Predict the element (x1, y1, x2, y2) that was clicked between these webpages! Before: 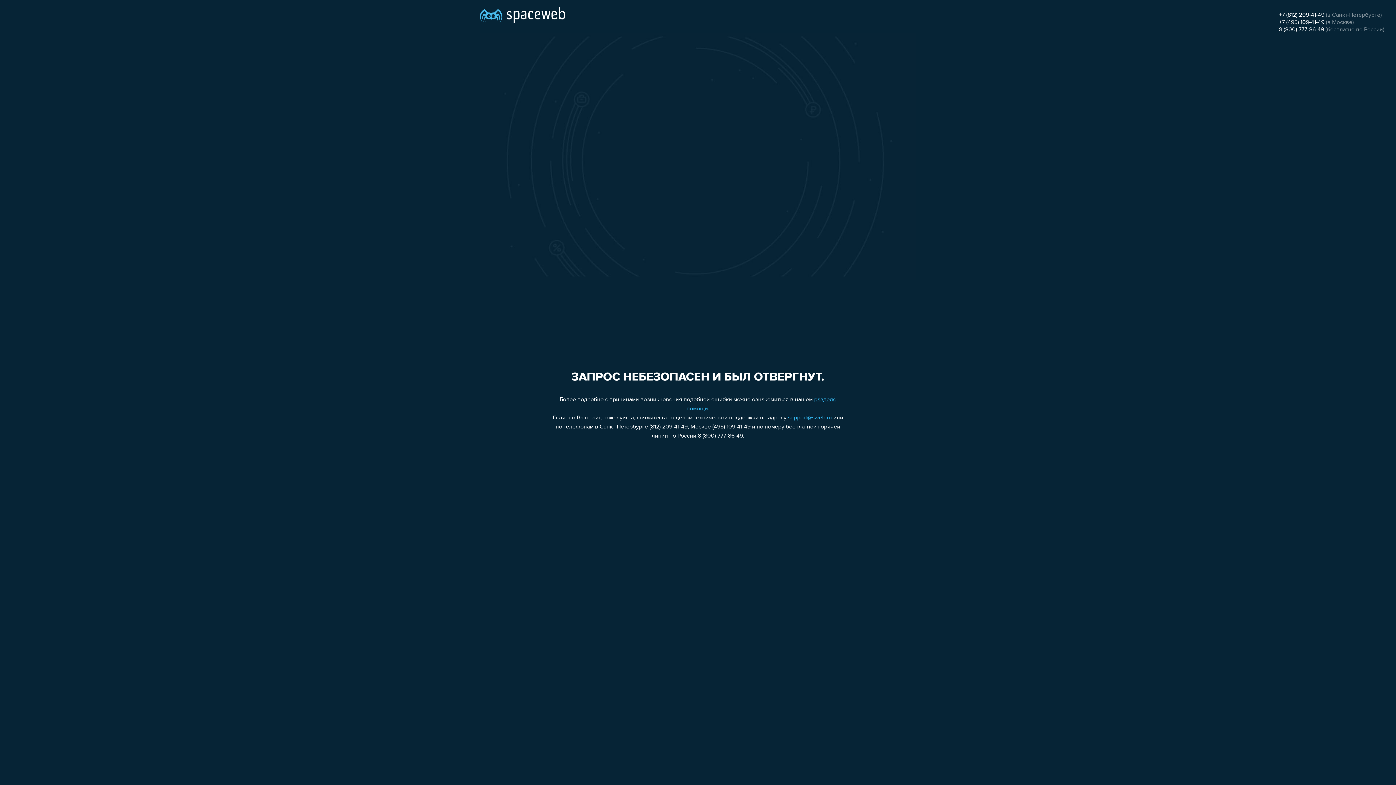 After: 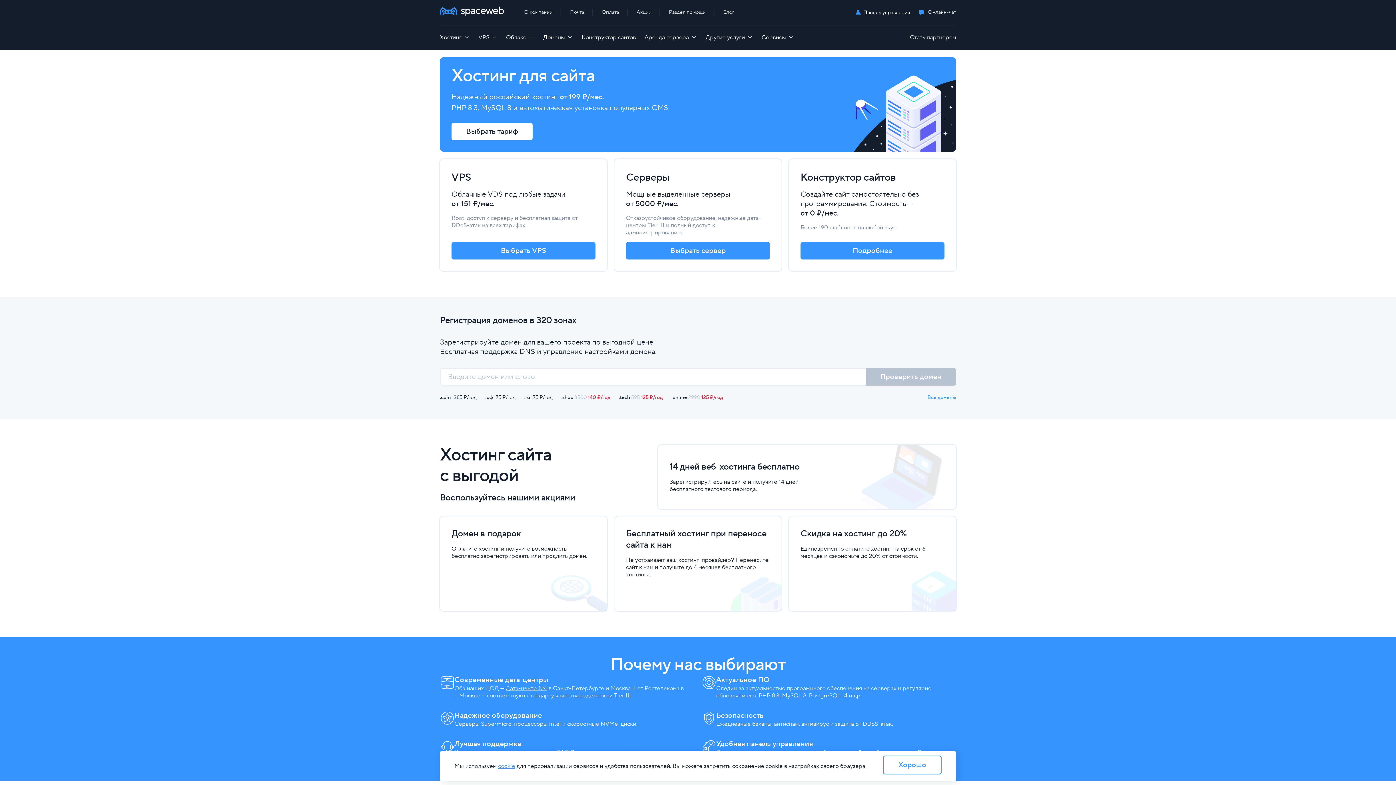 Action: bbox: (480, 0, 565, 25)